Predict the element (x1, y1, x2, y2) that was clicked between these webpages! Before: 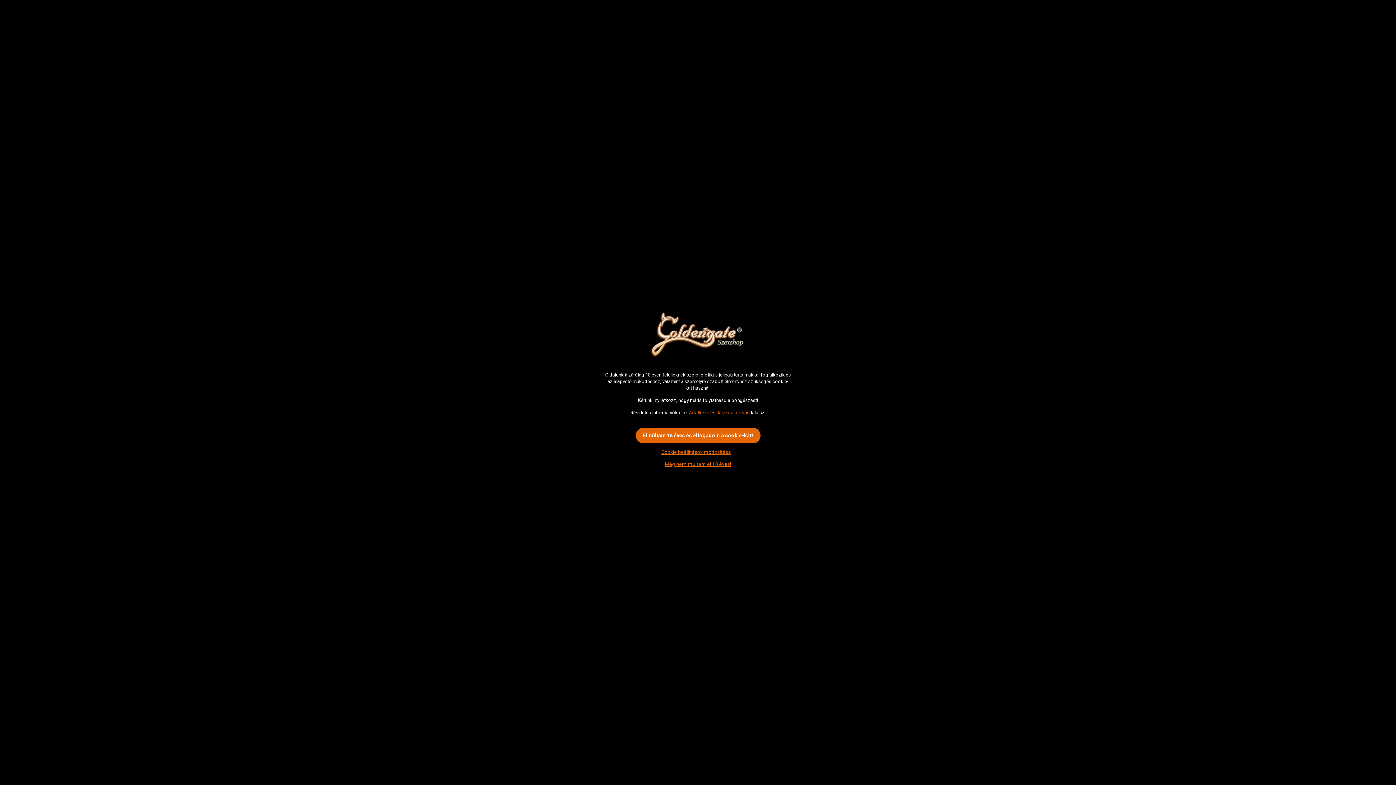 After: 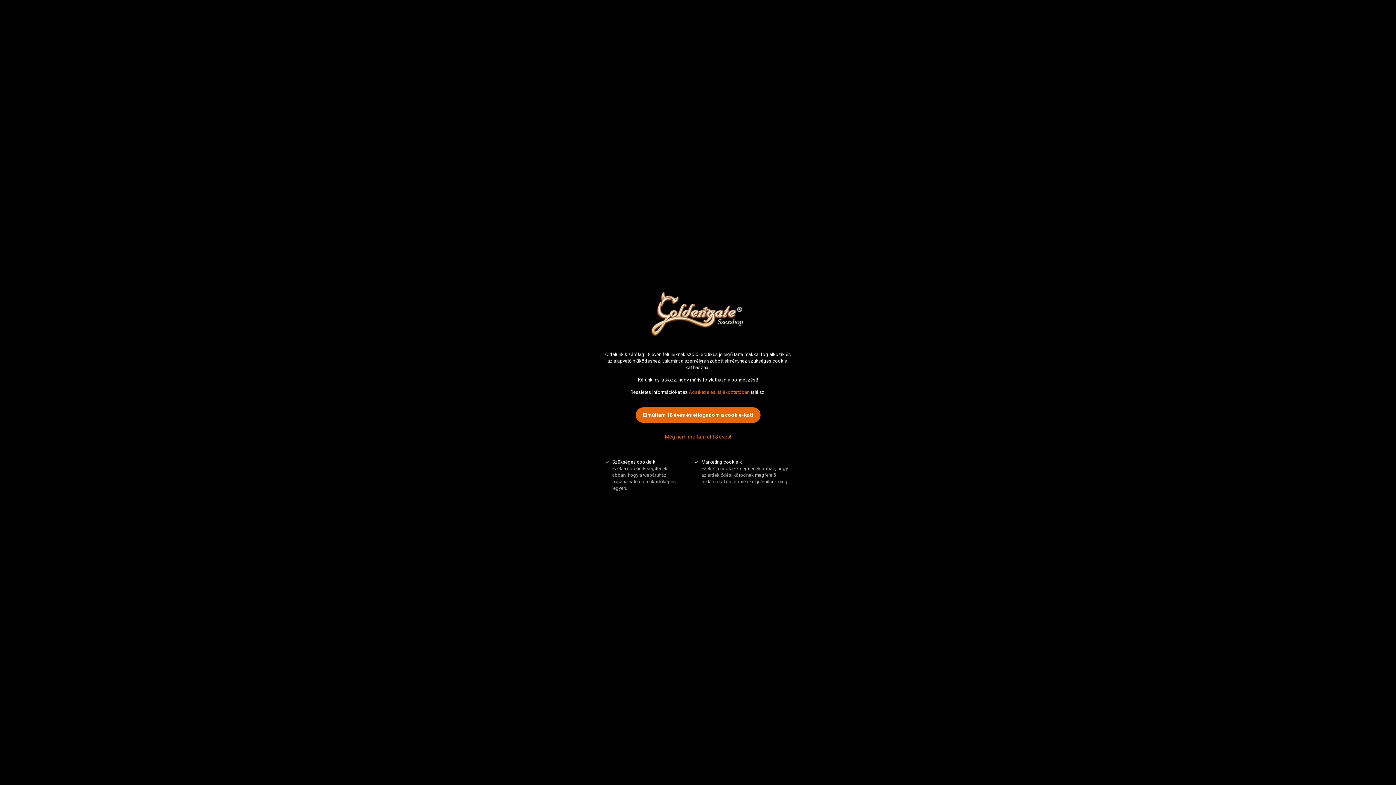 Action: label: Cookie beállítások módosítása bbox: (661, 449, 731, 455)